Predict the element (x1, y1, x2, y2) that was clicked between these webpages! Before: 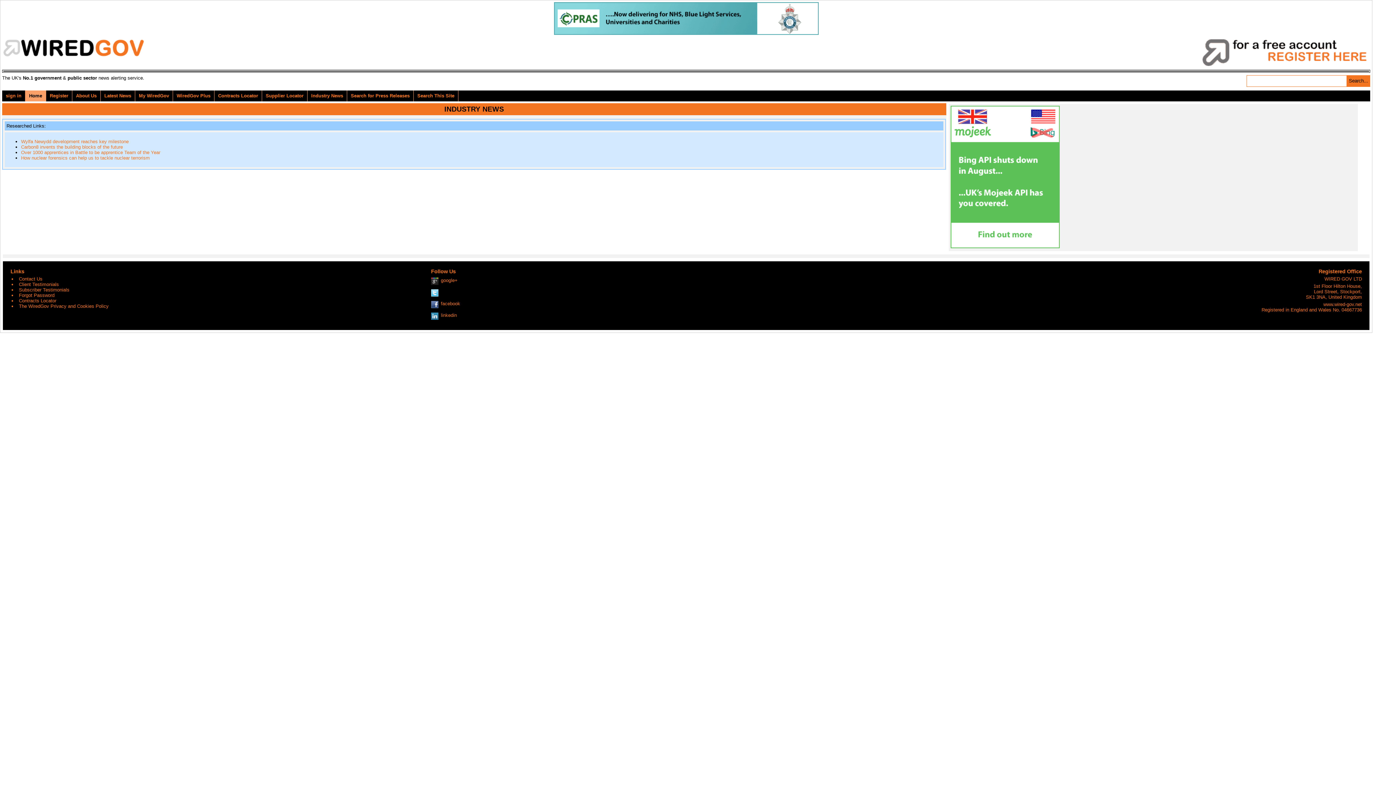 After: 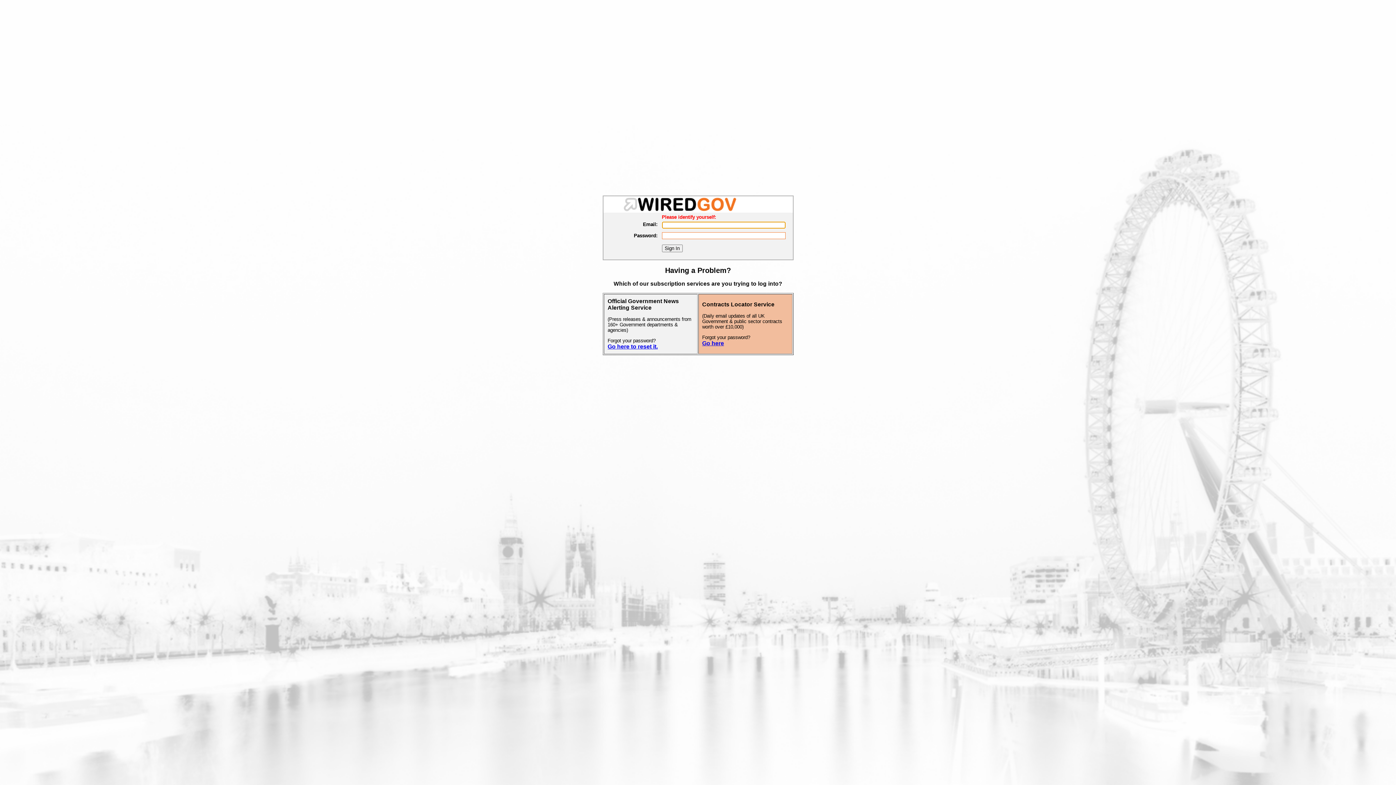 Action: label: My WiredGov bbox: (138, 90, 172, 101)